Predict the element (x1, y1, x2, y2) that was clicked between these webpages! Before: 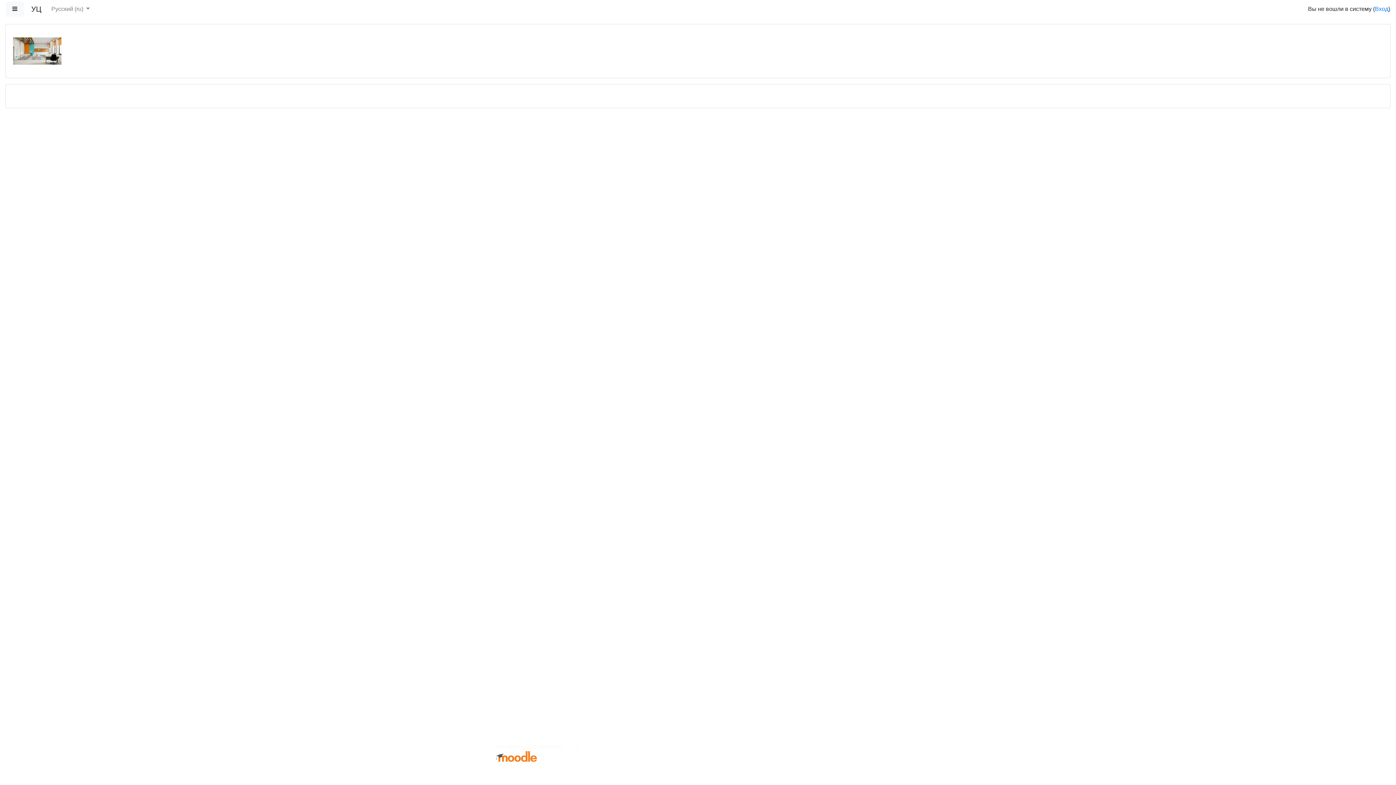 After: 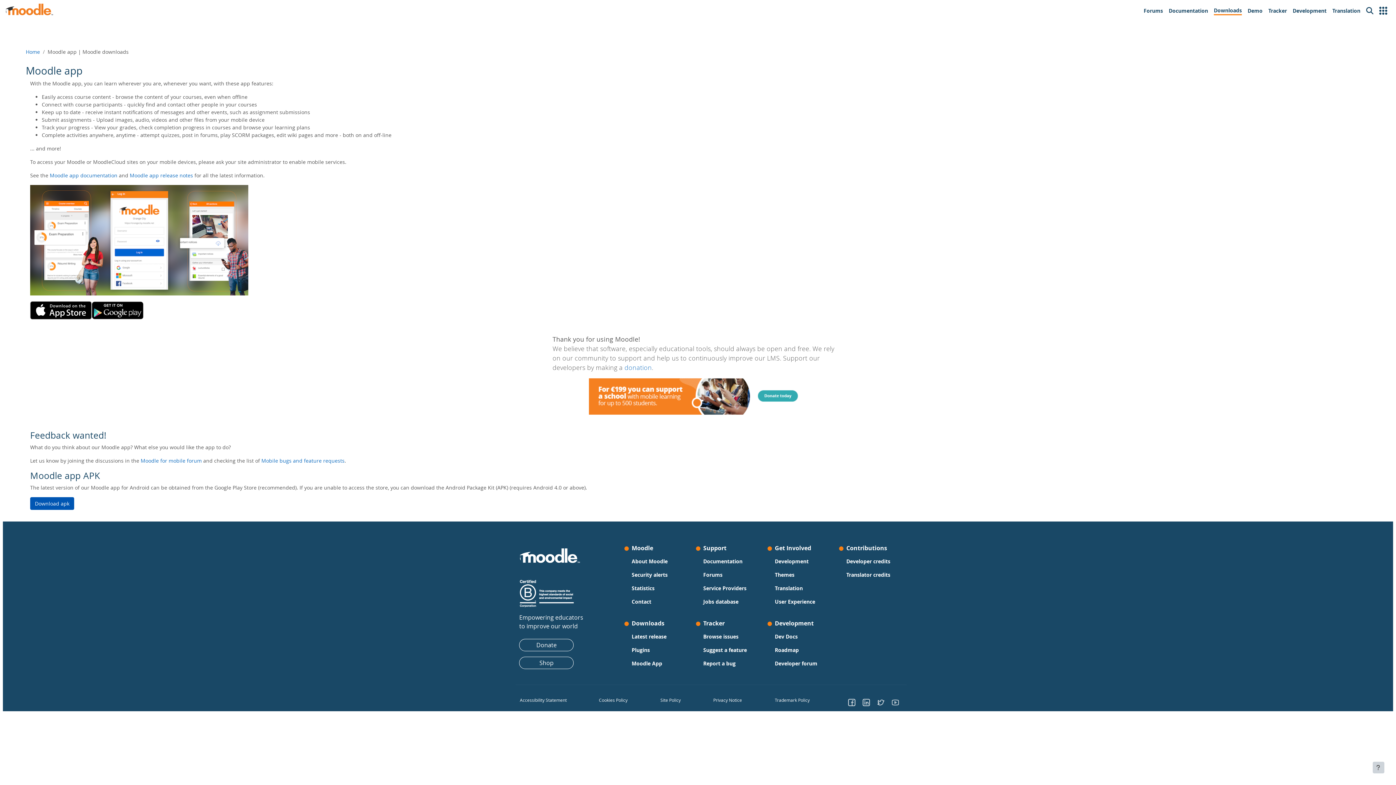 Action: bbox: (496, 772, 584, 778) label: Скачать мобильное приложение